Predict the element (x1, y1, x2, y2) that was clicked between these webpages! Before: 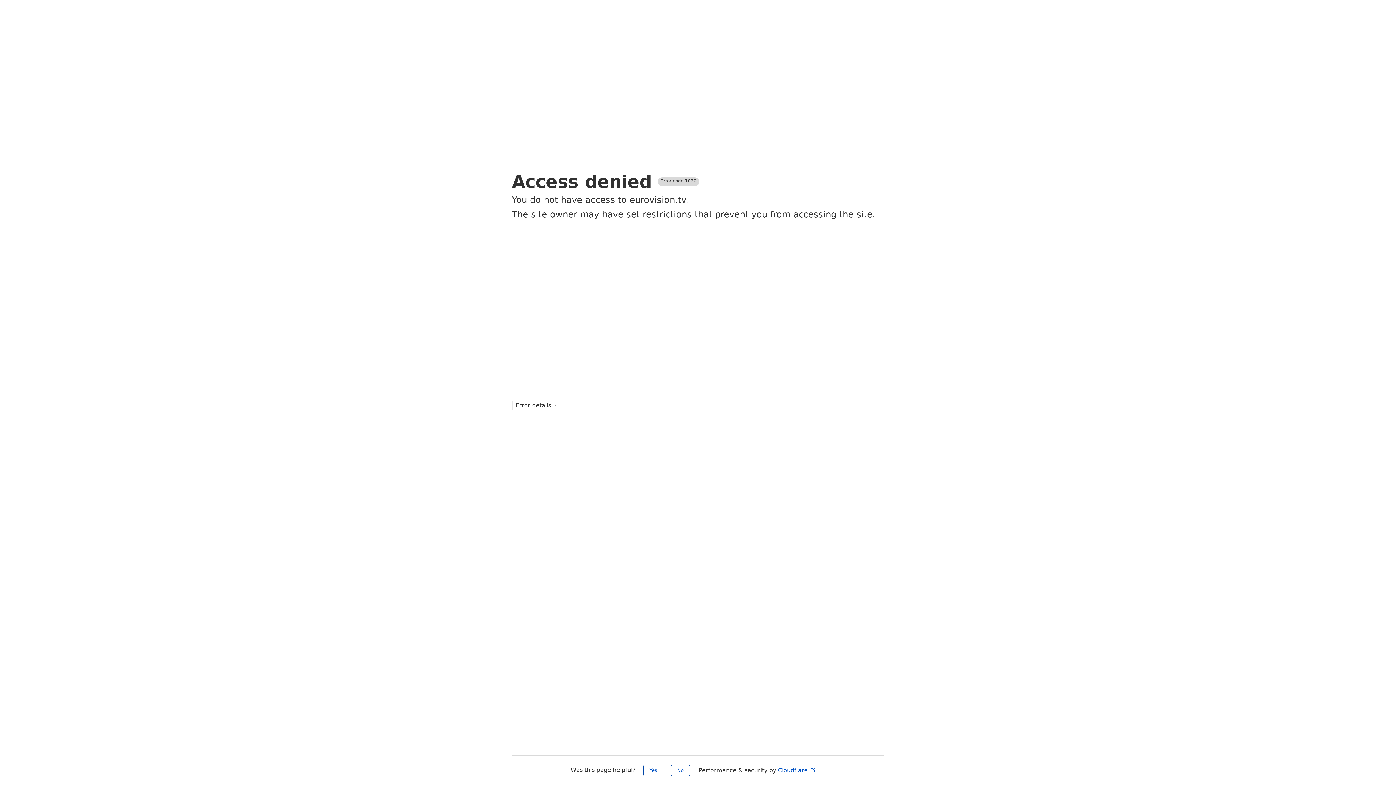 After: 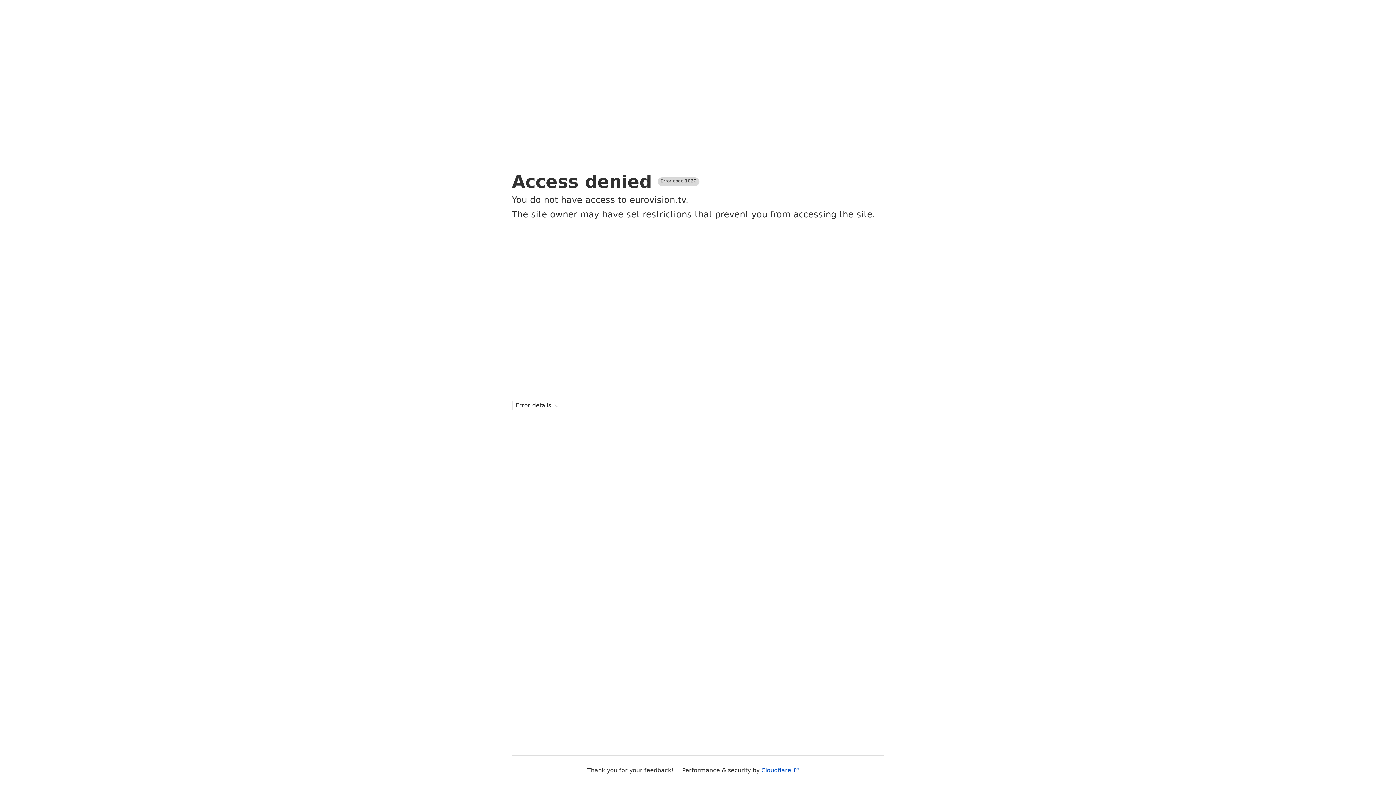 Action: bbox: (643, 765, 663, 776) label: Yes